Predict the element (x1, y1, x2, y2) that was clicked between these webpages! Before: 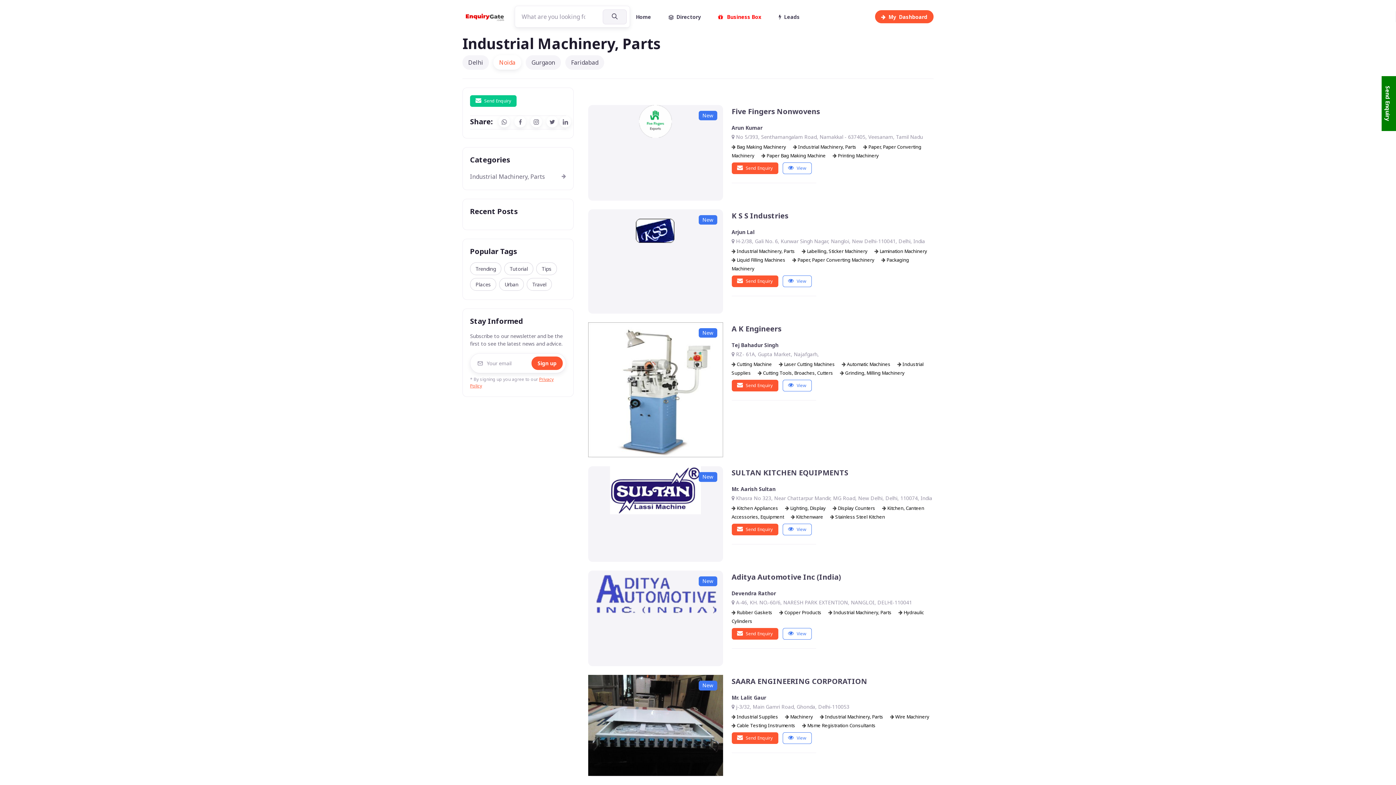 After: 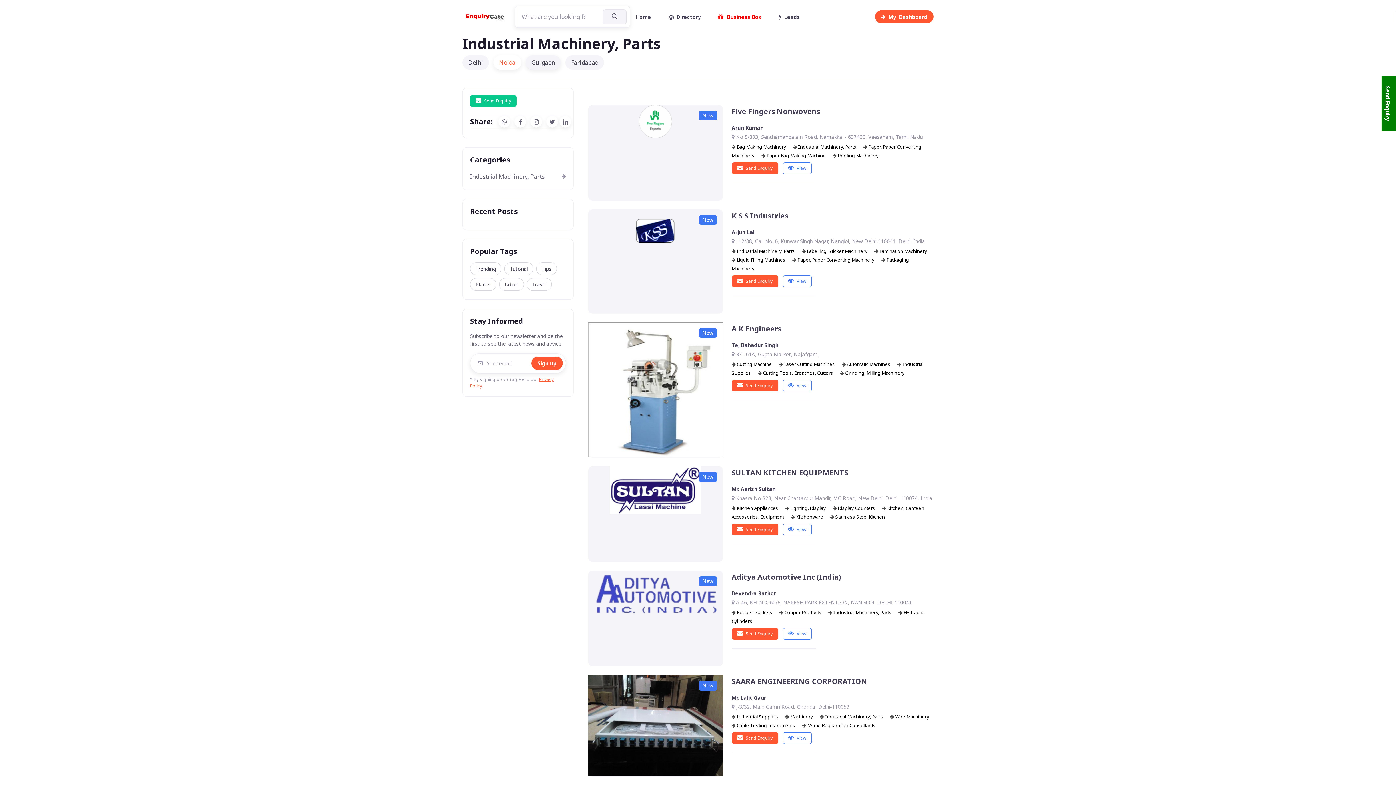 Action: label: Gurgaon bbox: (525, 55, 561, 69)